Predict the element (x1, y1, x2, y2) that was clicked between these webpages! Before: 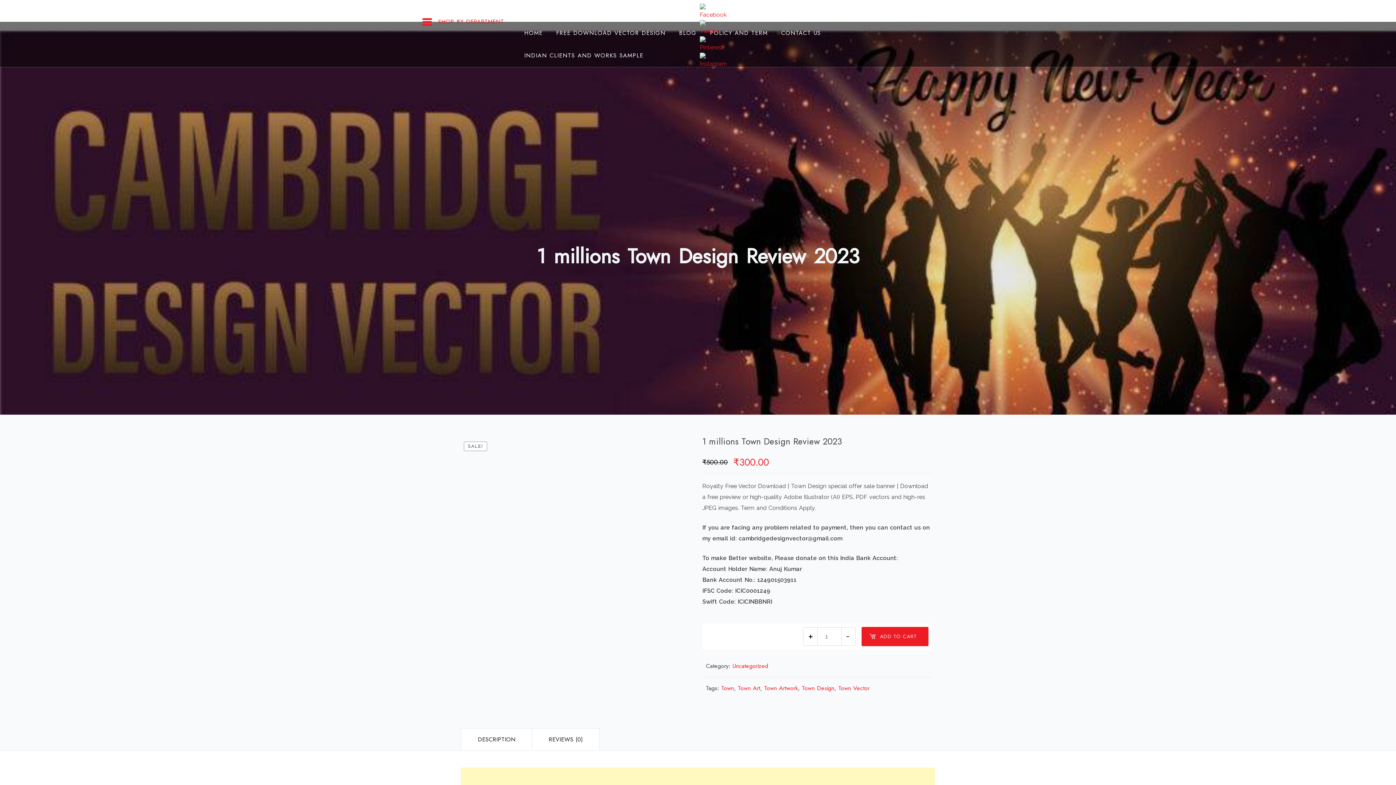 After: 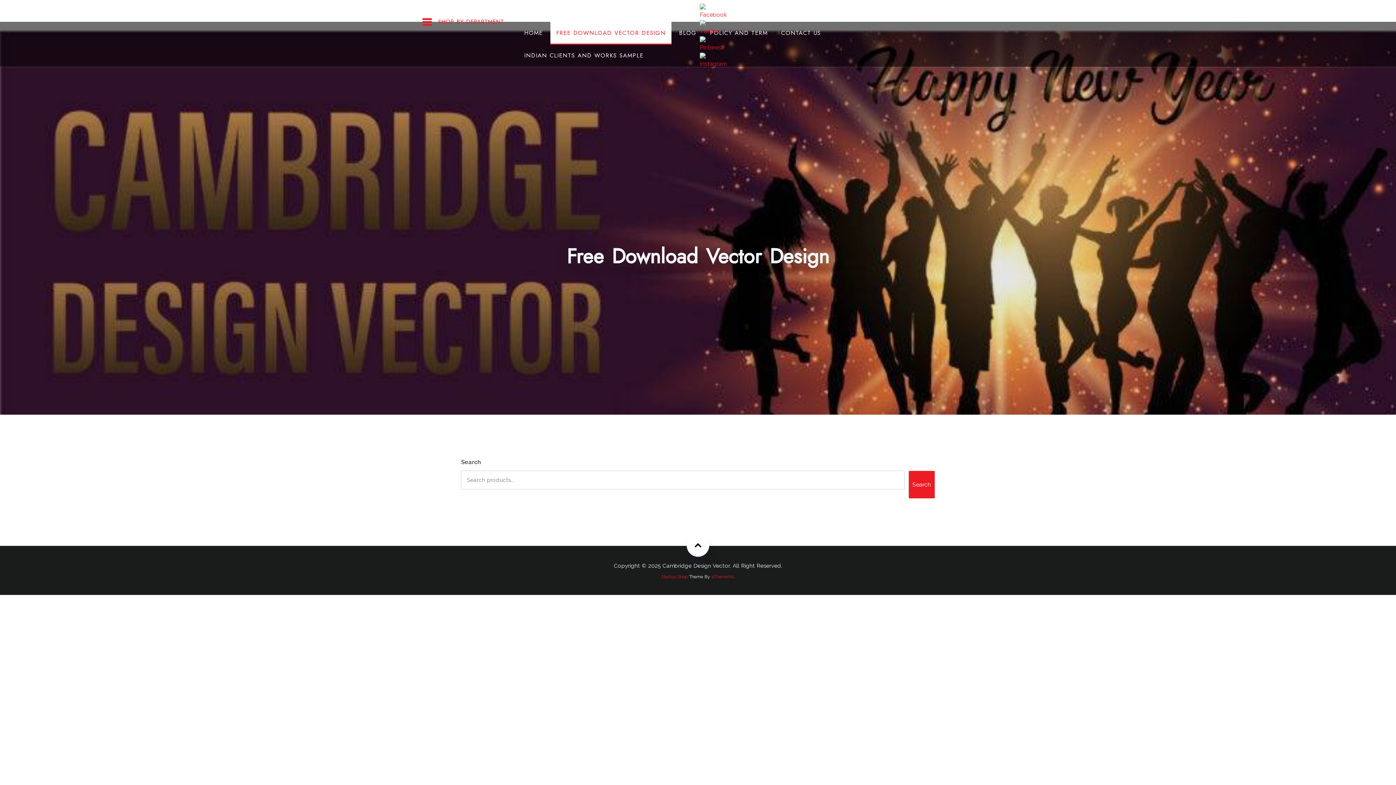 Action: bbox: (550, 21, 671, 44) label: FREE DOWNLOAD VECTOR DESIGN